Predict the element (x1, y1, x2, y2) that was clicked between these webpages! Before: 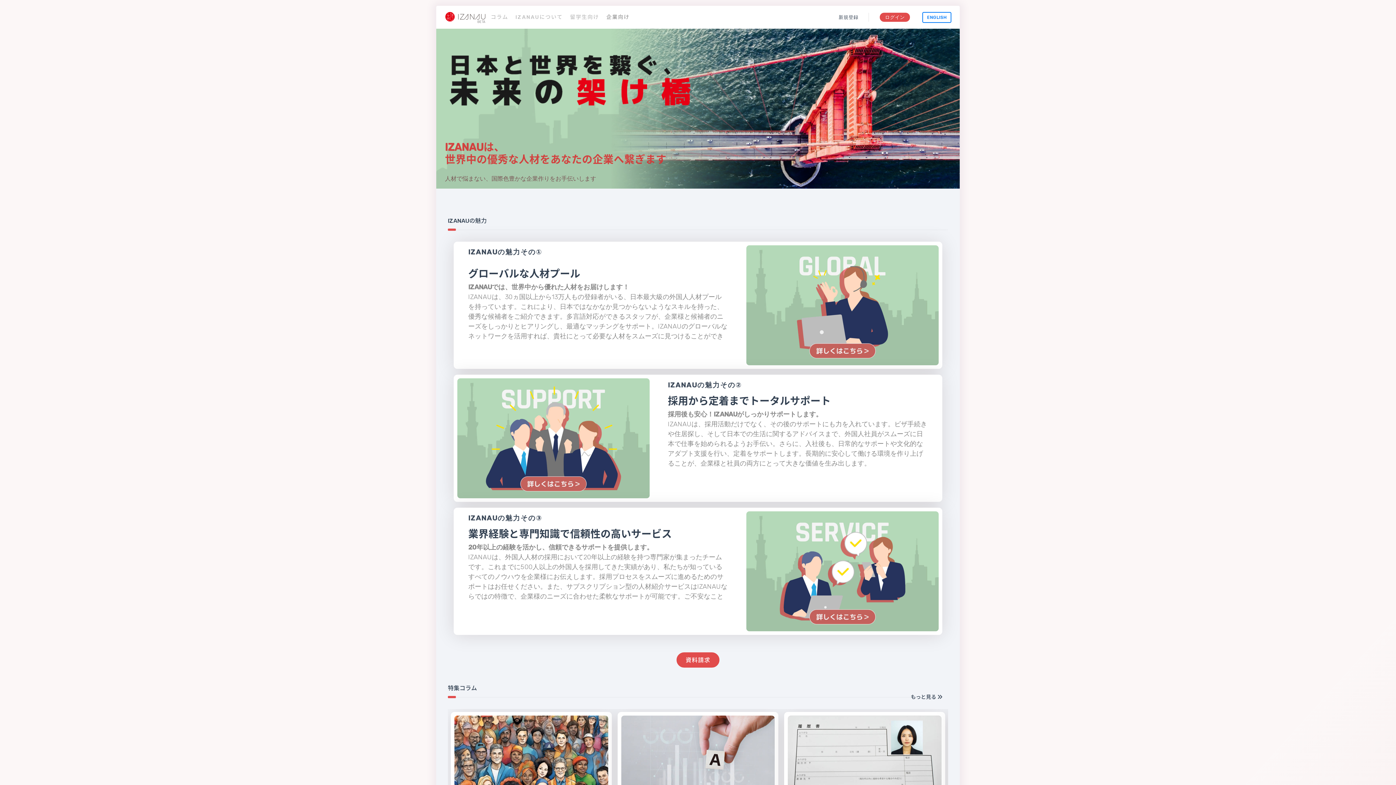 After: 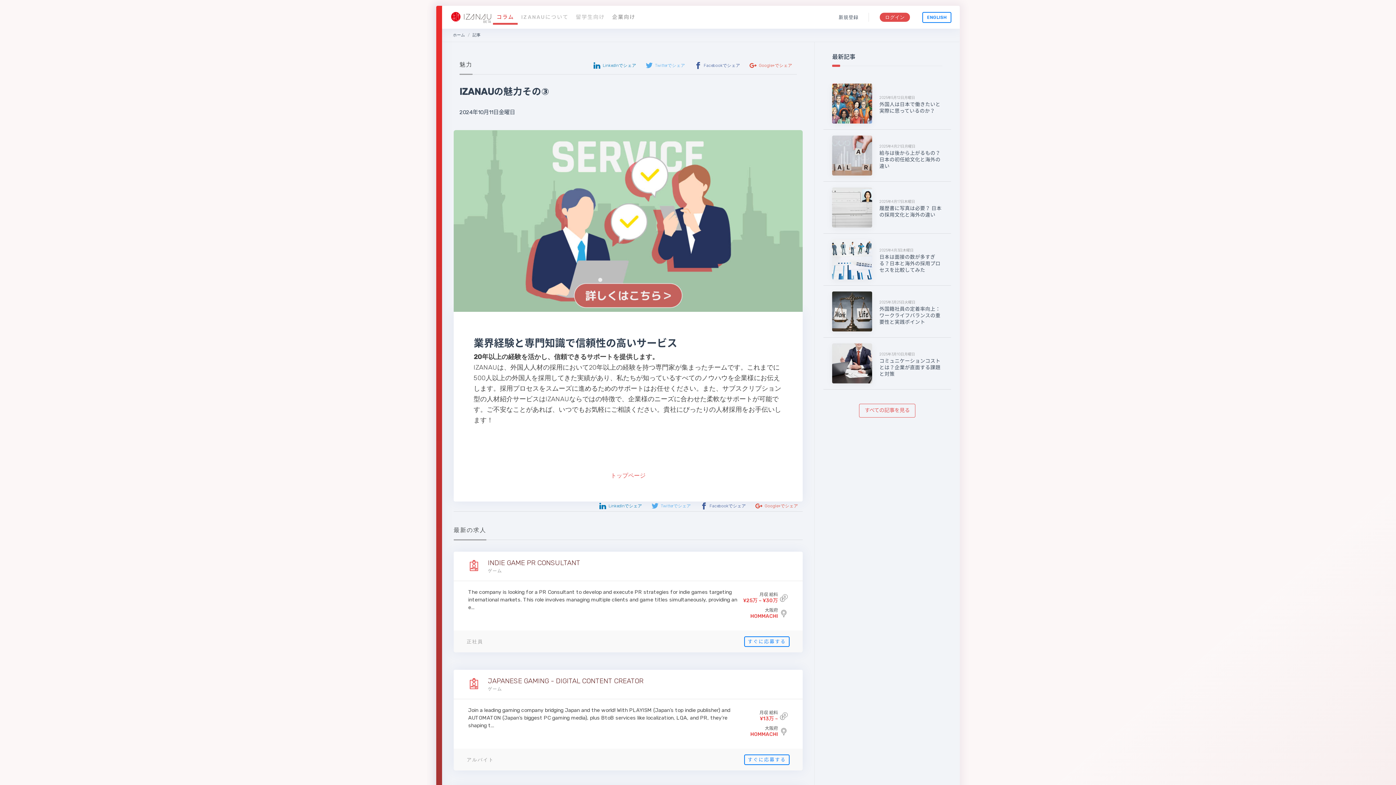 Action: bbox: (453, 508, 942, 635) label: IZANAUの魅力その③

業界経験と専門知識で信頼性の高いサービス

20年以上の経験を活かし、信頼できるサポートを提供します。
IZANAUは、外国人人材の採用において20年以上の経験を持つ専門家が集まったチームです。これまでに500人以上の外国人を採用してきた実績があり、私たちが知っているすべてのノウハウを企業様にお伝えします。採用プロセスをスムーズに進めるためのサポートはお任せください。また、サブスクリプション型の人材紹介サービスはIZANAUならではの特徴で、企業様のニーズに合わせた柔軟なサポートが可能です。ご不安なことがあれば、いつでもお気軽にご相談ください。貴社にぴったりの人材採用をお手伝いします！





